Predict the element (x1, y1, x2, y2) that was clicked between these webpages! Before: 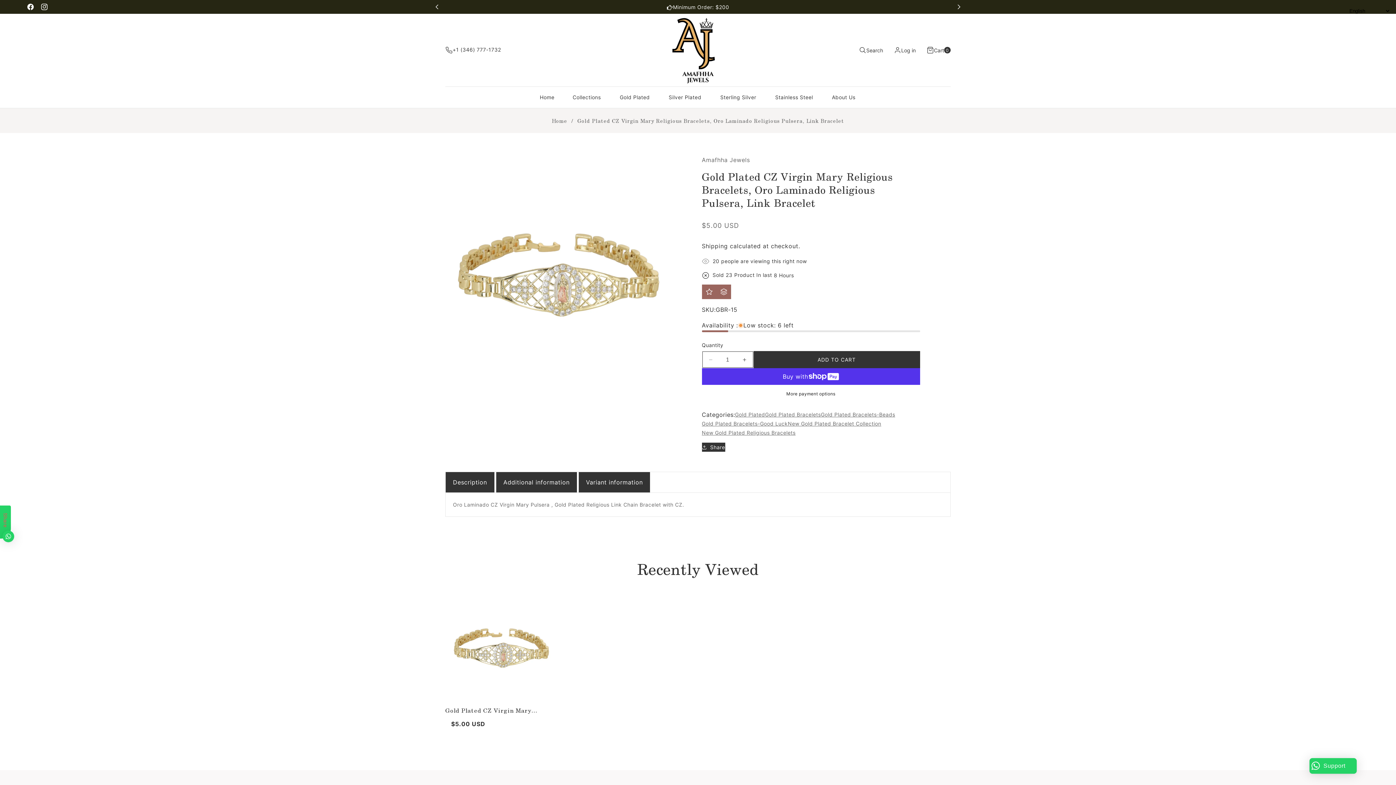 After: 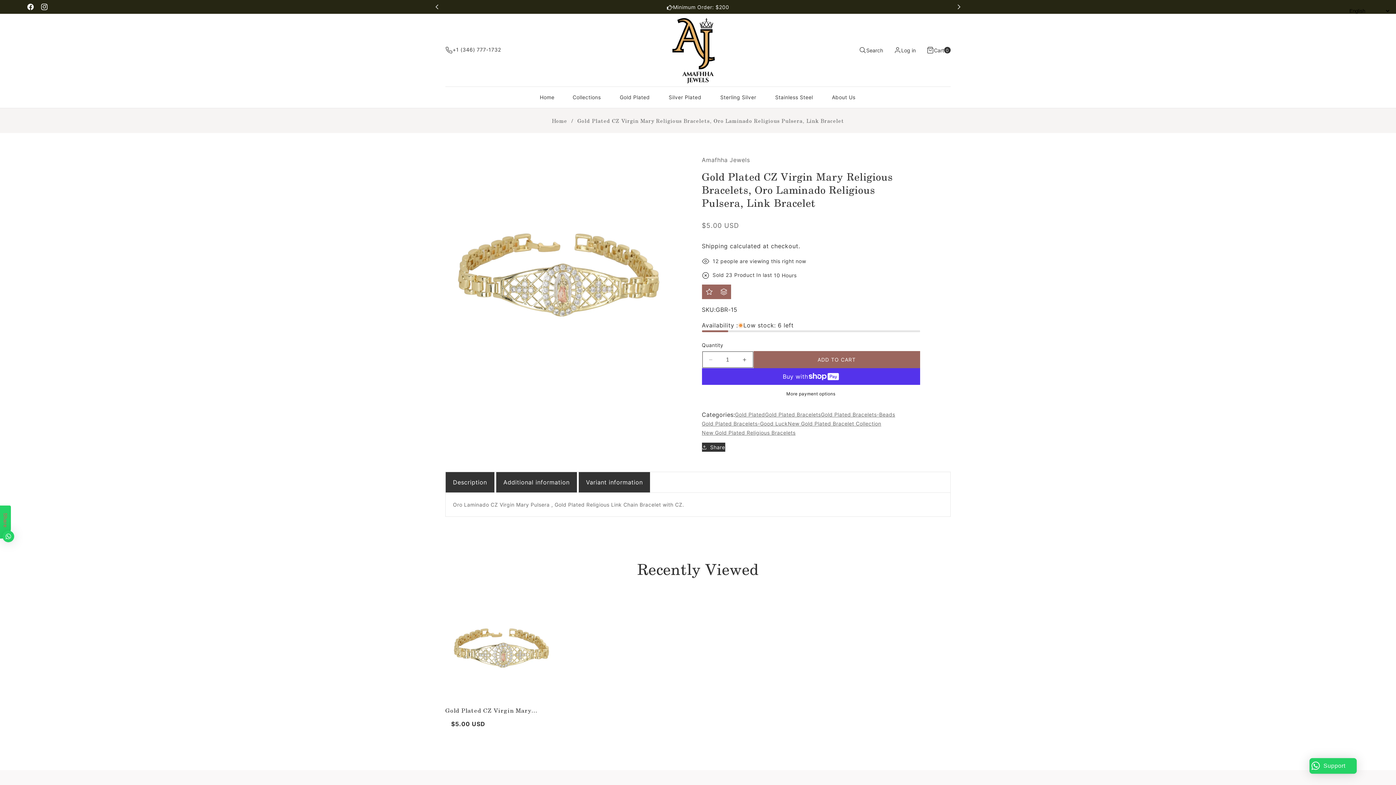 Action: bbox: (753, 351, 920, 368) label: ADD TO CART